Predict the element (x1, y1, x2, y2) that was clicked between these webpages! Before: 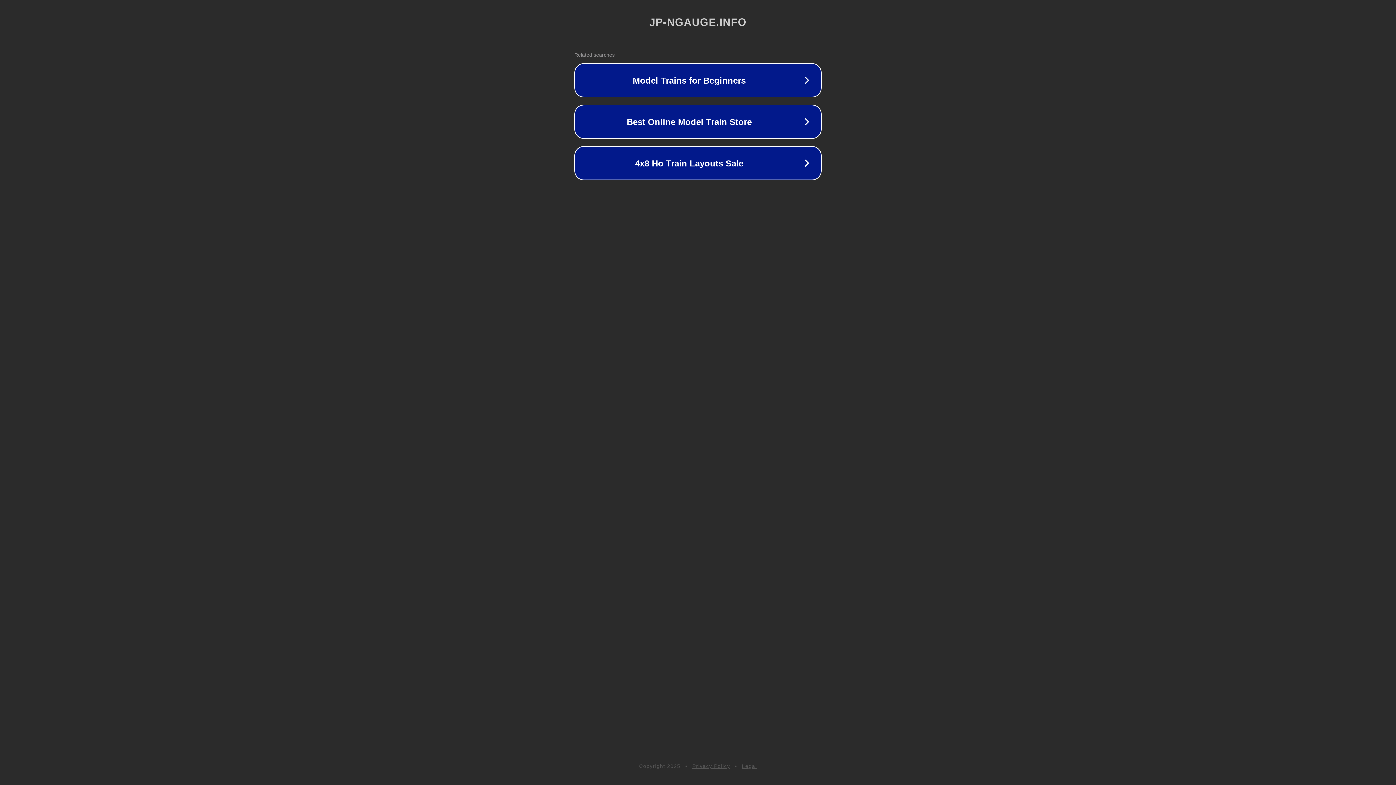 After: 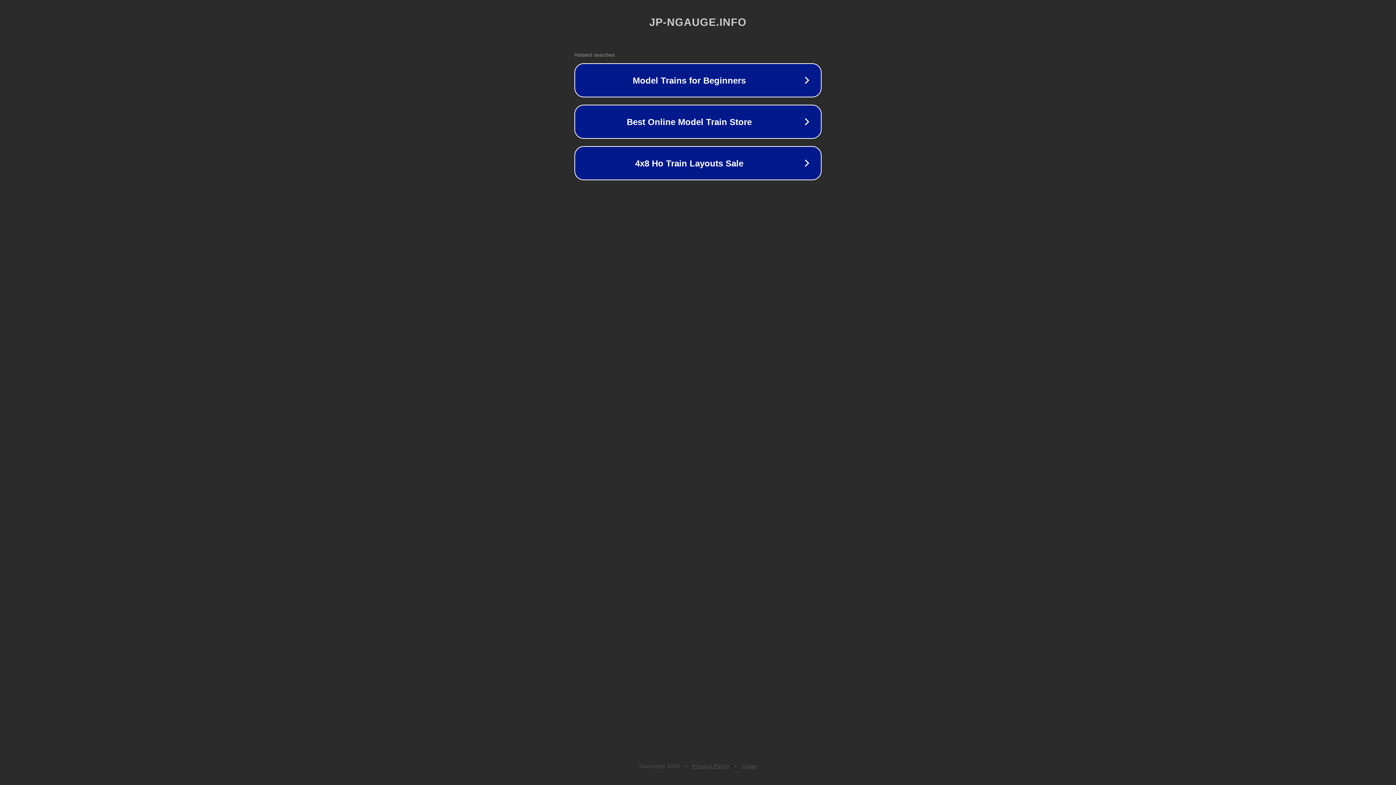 Action: label: Privacy Policy bbox: (692, 763, 730, 769)